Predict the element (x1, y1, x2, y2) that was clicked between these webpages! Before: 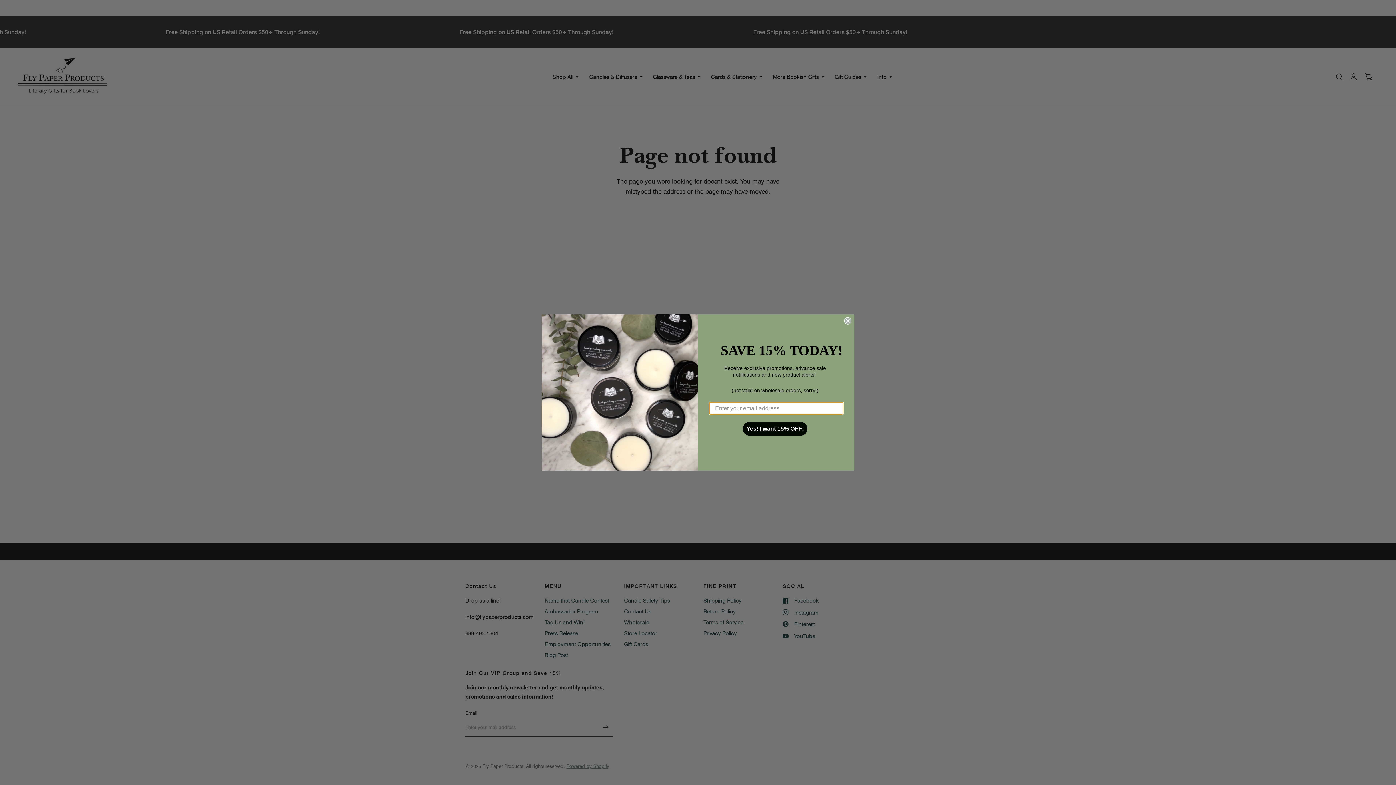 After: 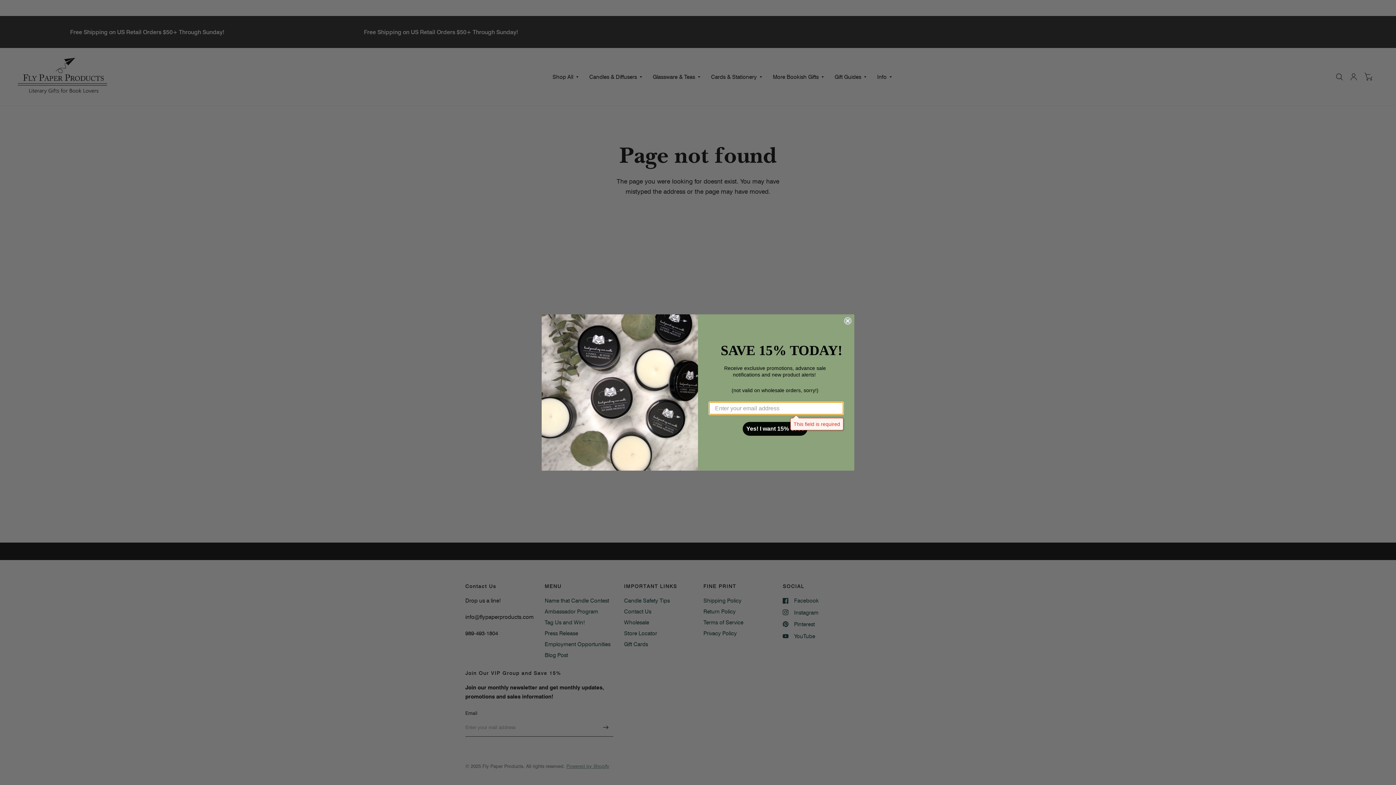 Action: bbox: (742, 422, 807, 436) label: Yes! I want 15% OFF!